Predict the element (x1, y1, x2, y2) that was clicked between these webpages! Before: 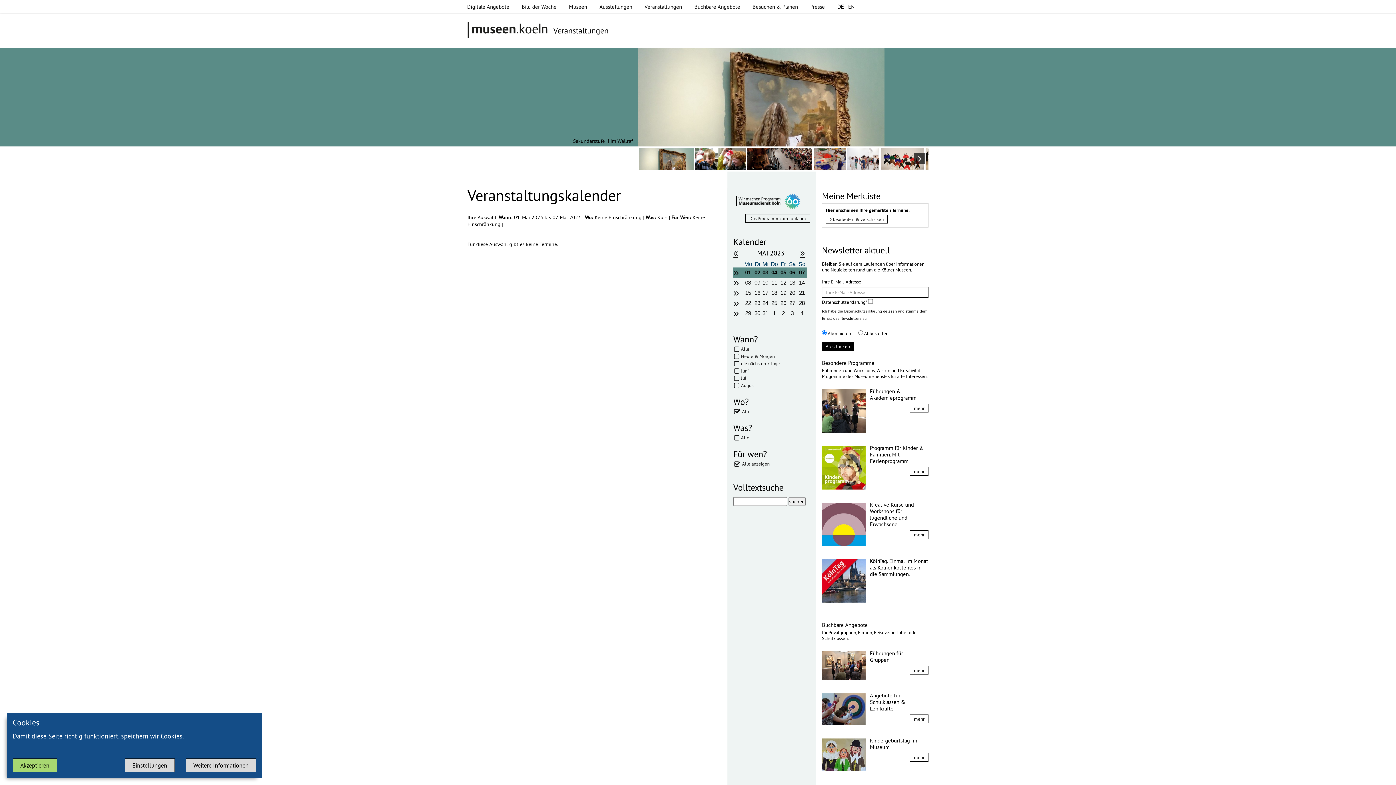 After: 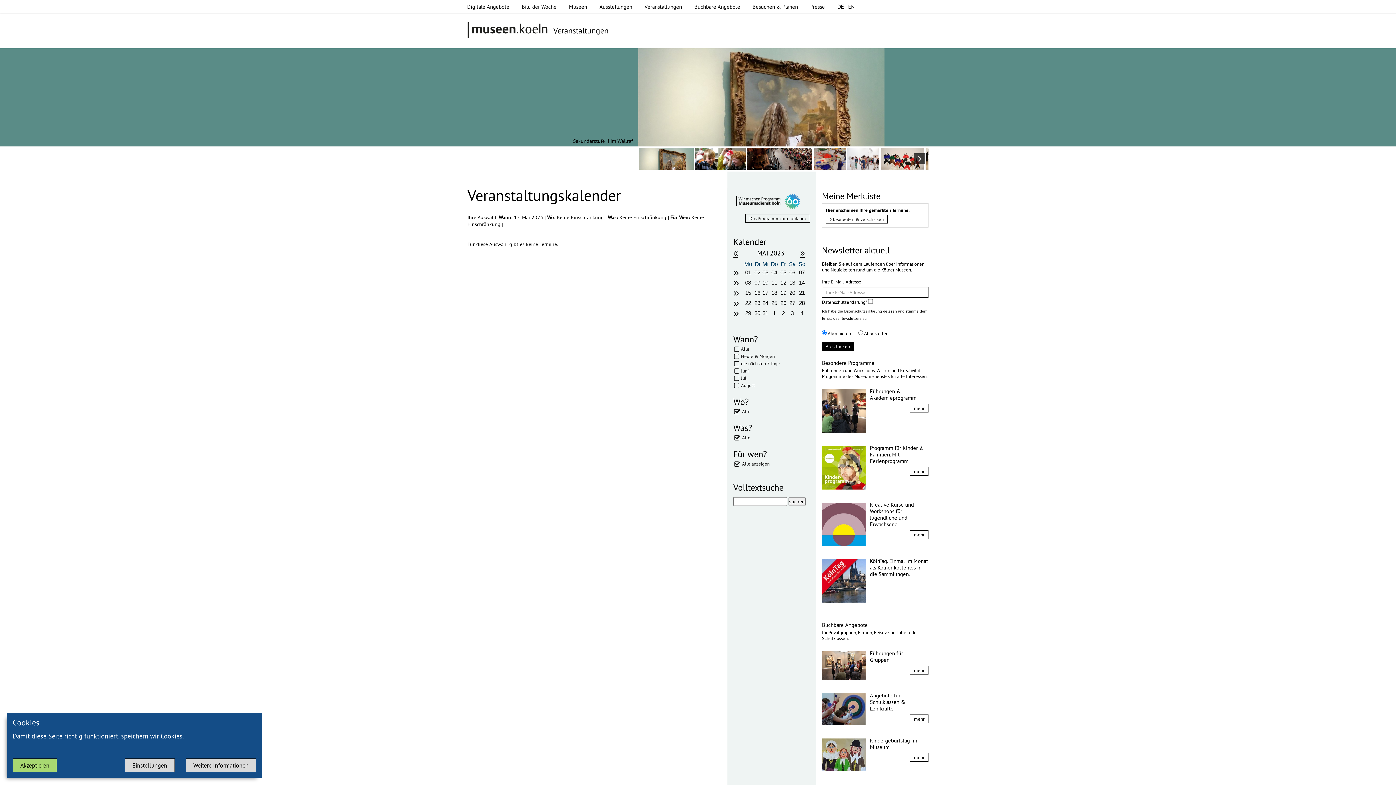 Action: bbox: (779, 279, 787, 286) label: 12